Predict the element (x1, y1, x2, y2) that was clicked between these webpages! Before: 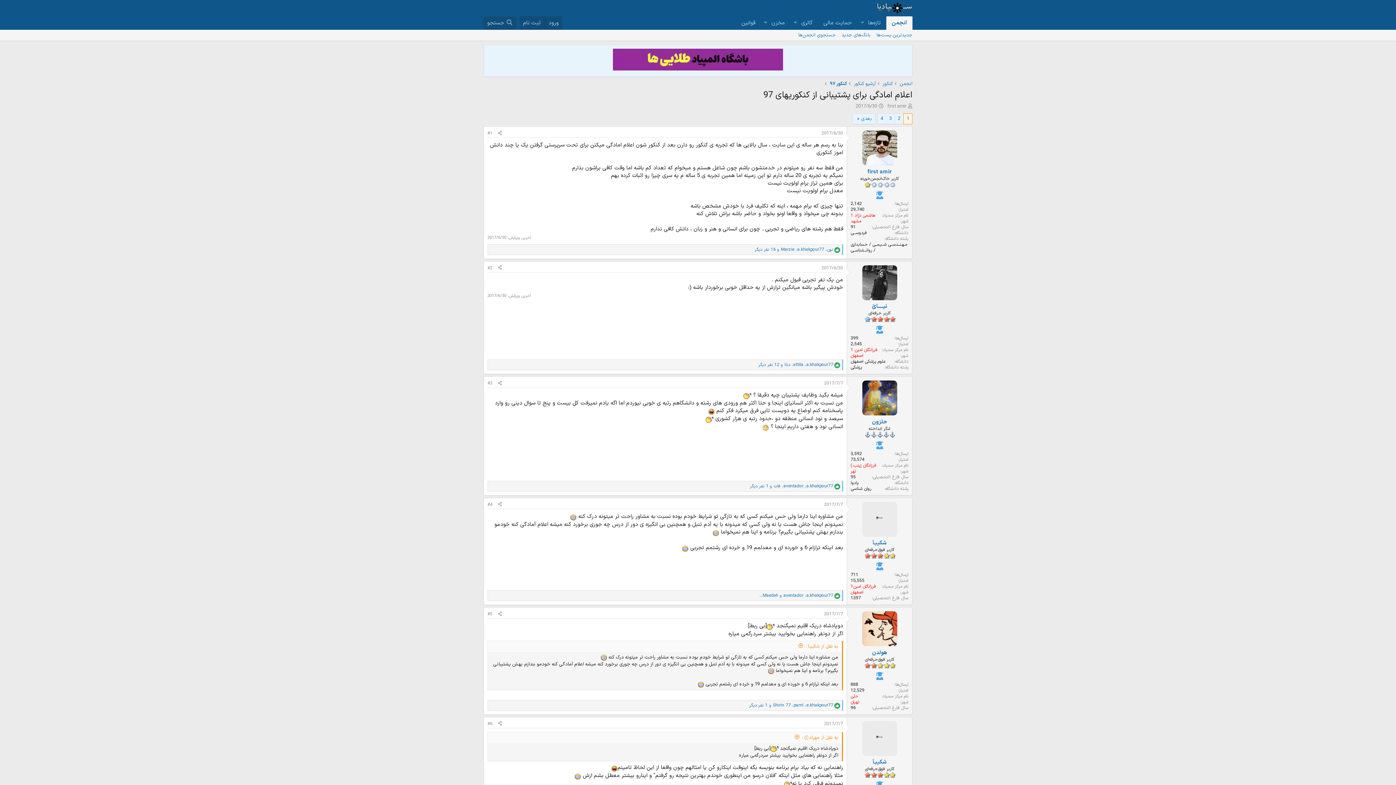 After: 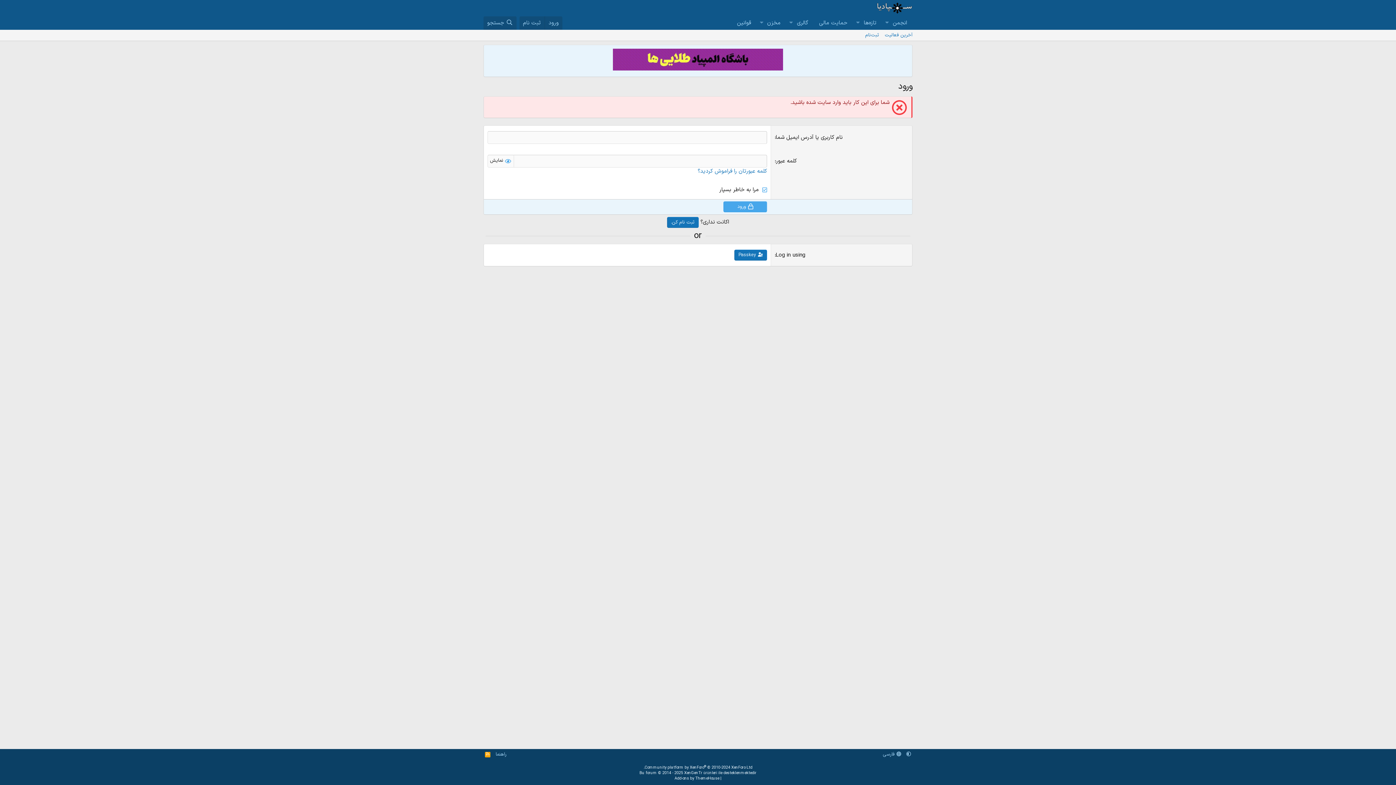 Action: bbox: (875, 562, 883, 570)